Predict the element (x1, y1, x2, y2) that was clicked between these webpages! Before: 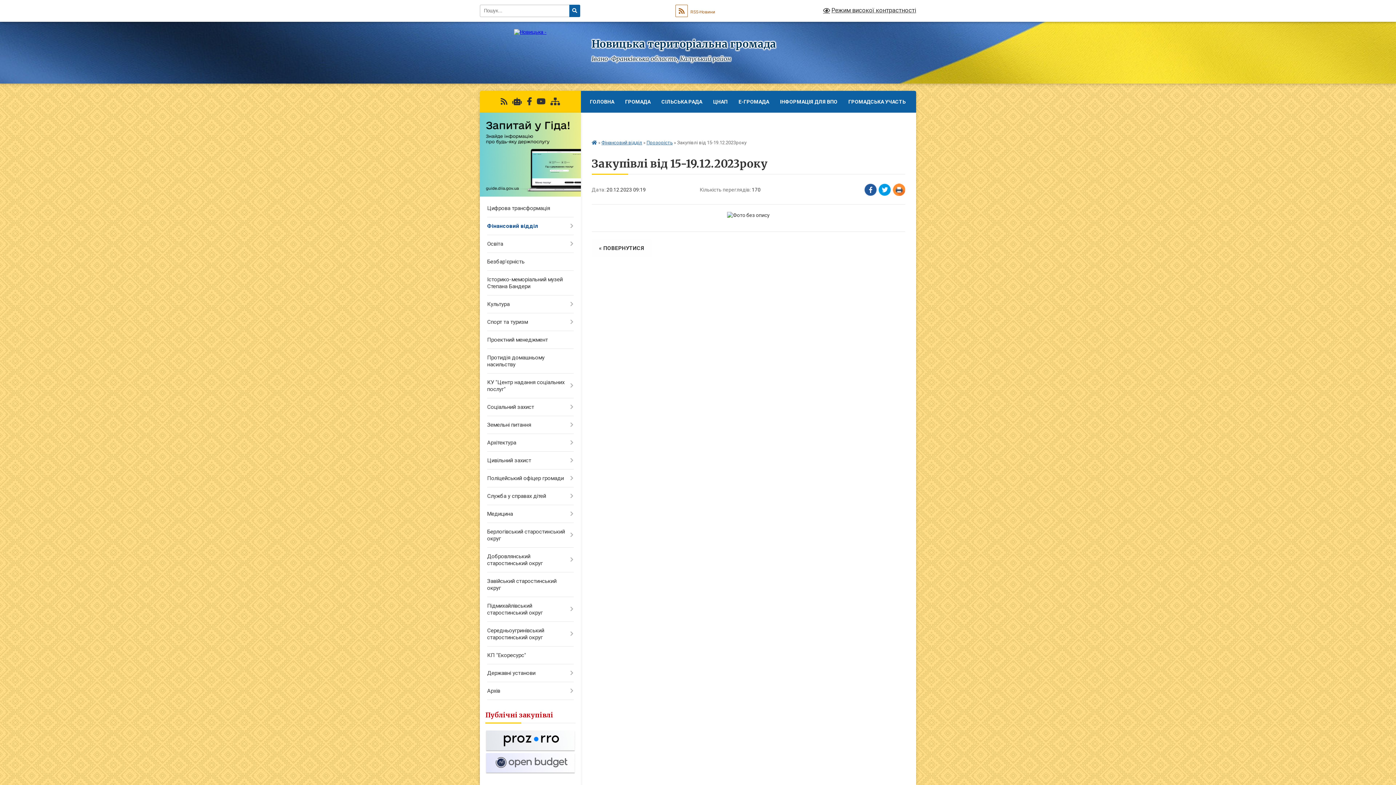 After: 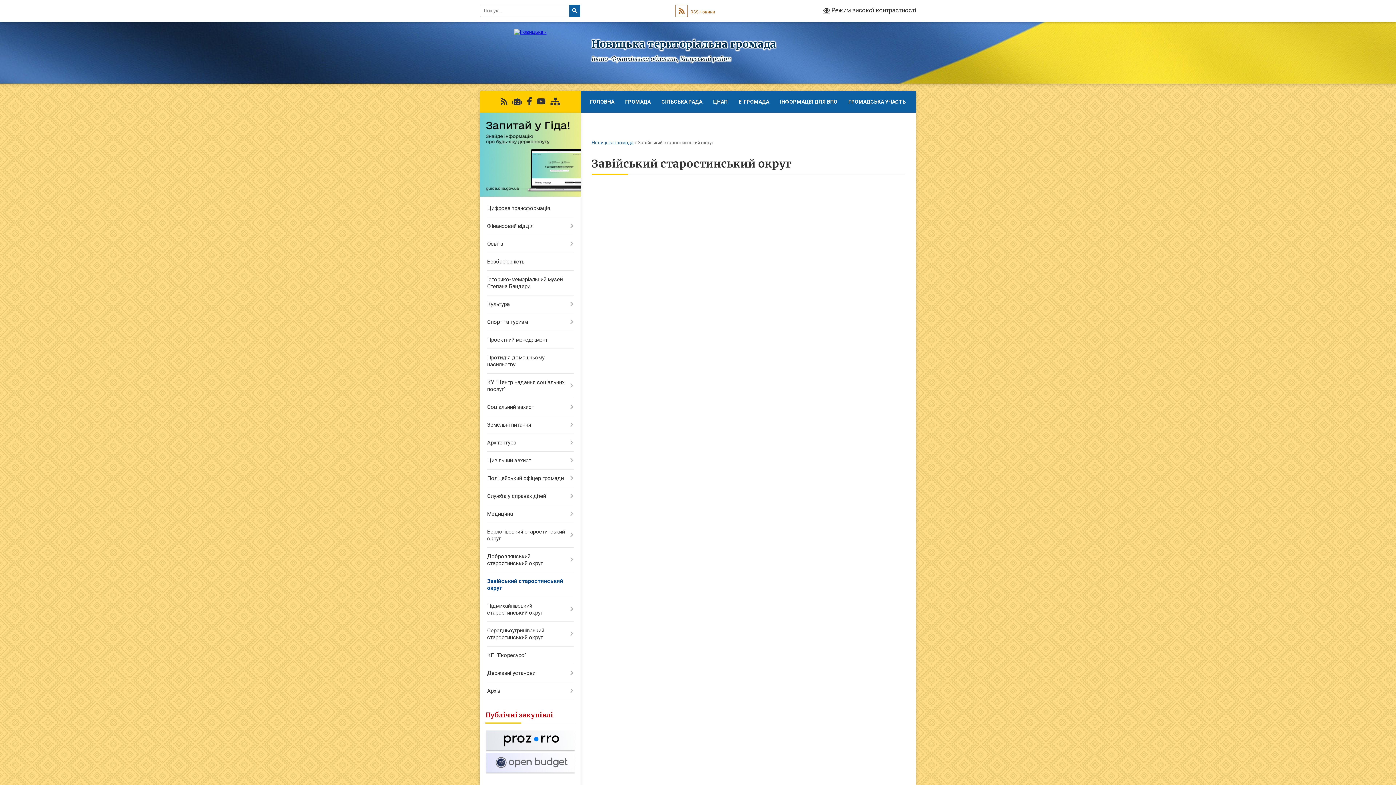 Action: bbox: (480, 572, 580, 597) label: Завійський старостинський округ